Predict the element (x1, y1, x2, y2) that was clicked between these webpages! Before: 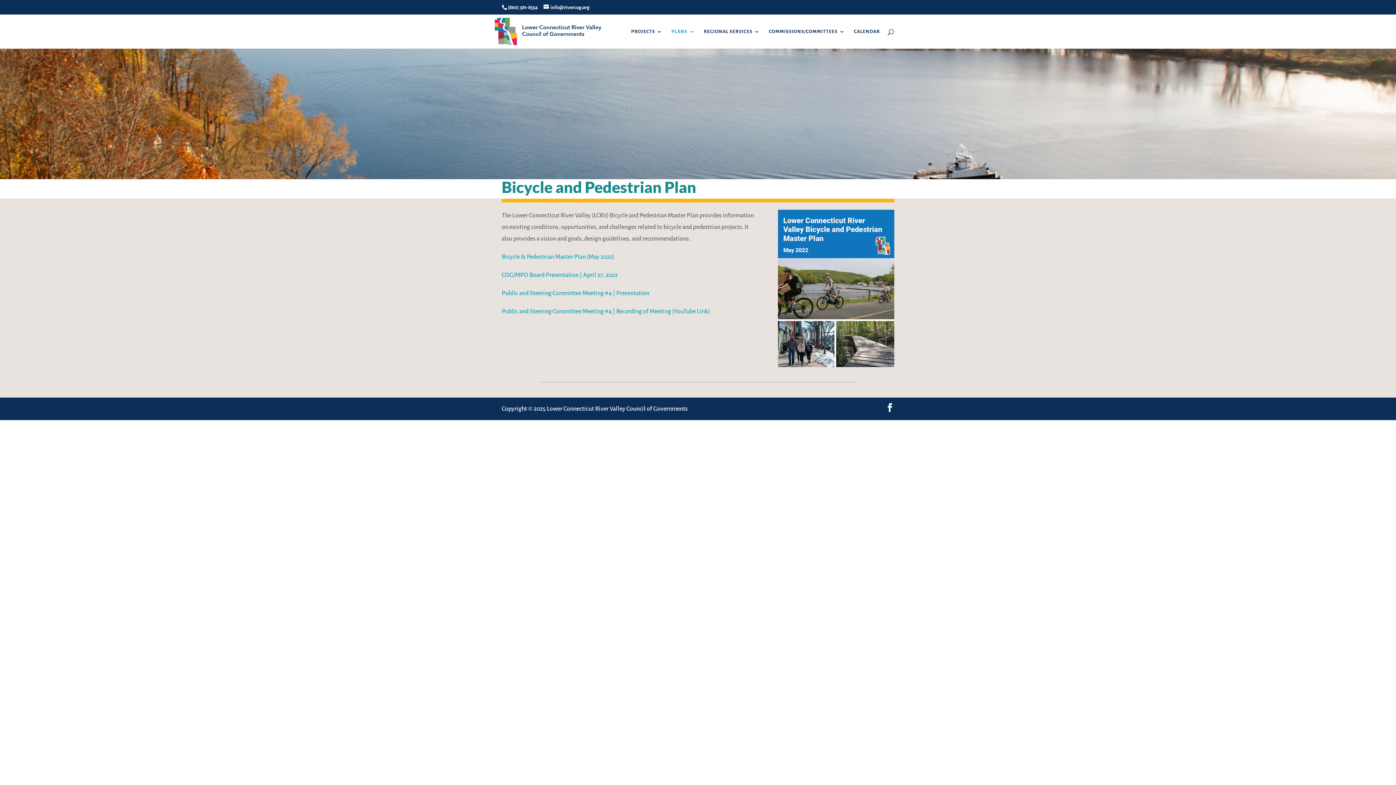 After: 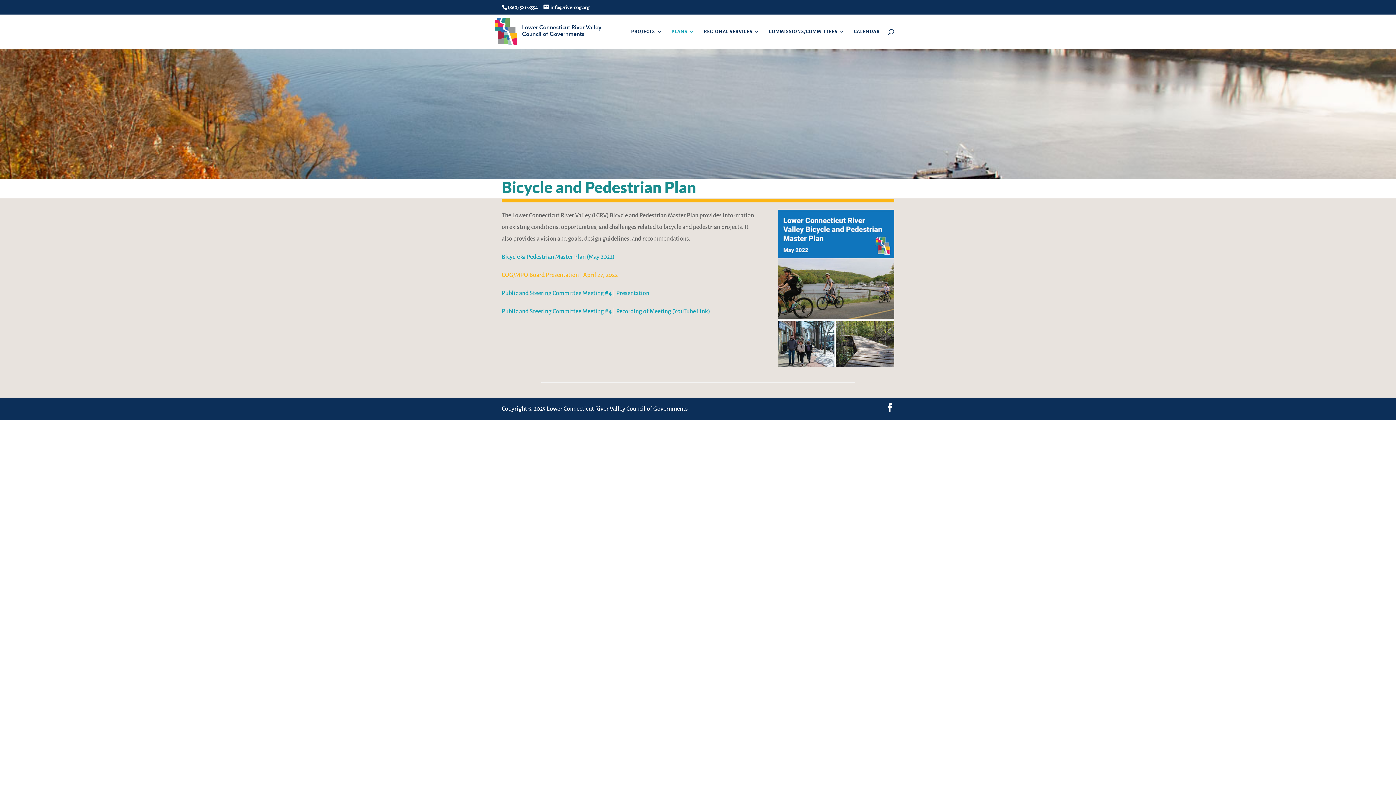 Action: bbox: (501, 272, 617, 278) label: COG/MPO Board Presentation | April 27, 2022